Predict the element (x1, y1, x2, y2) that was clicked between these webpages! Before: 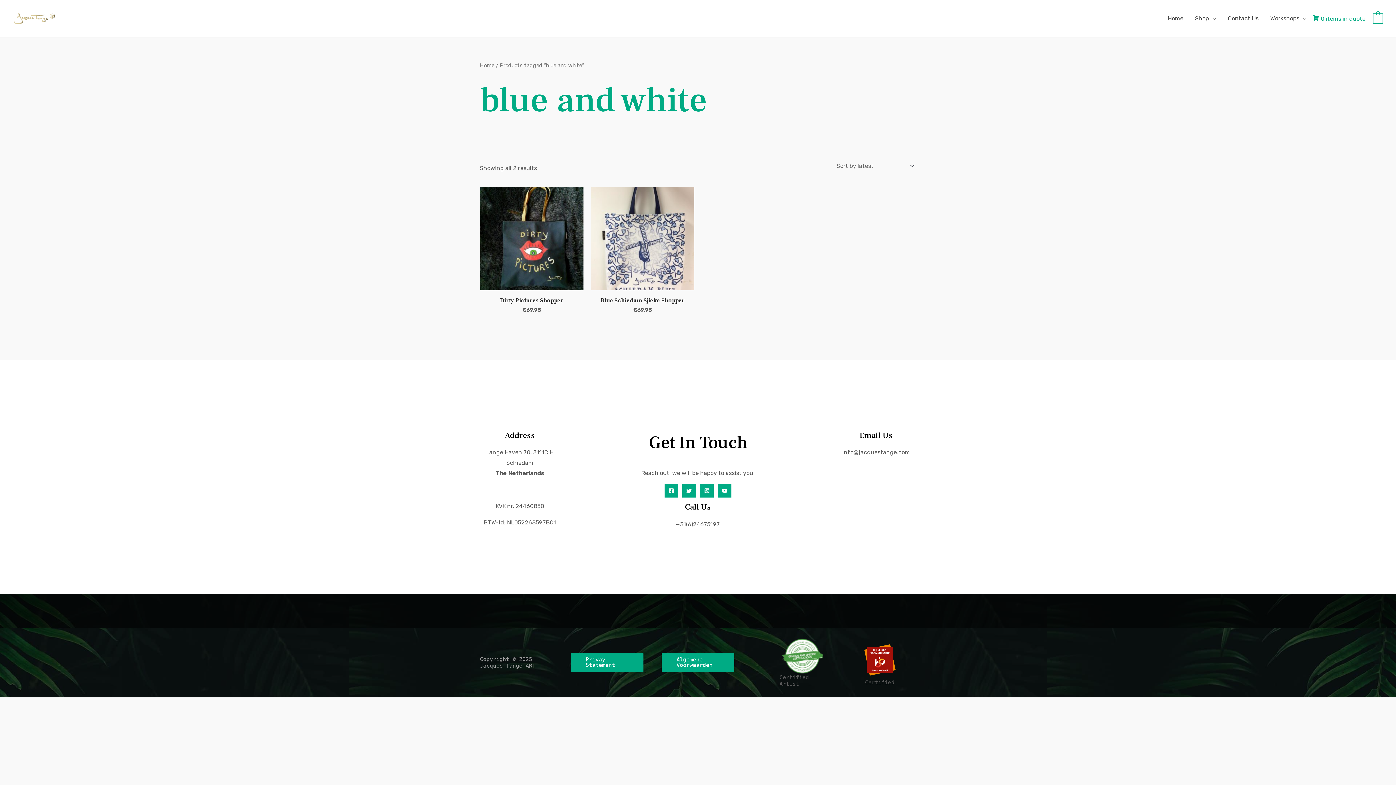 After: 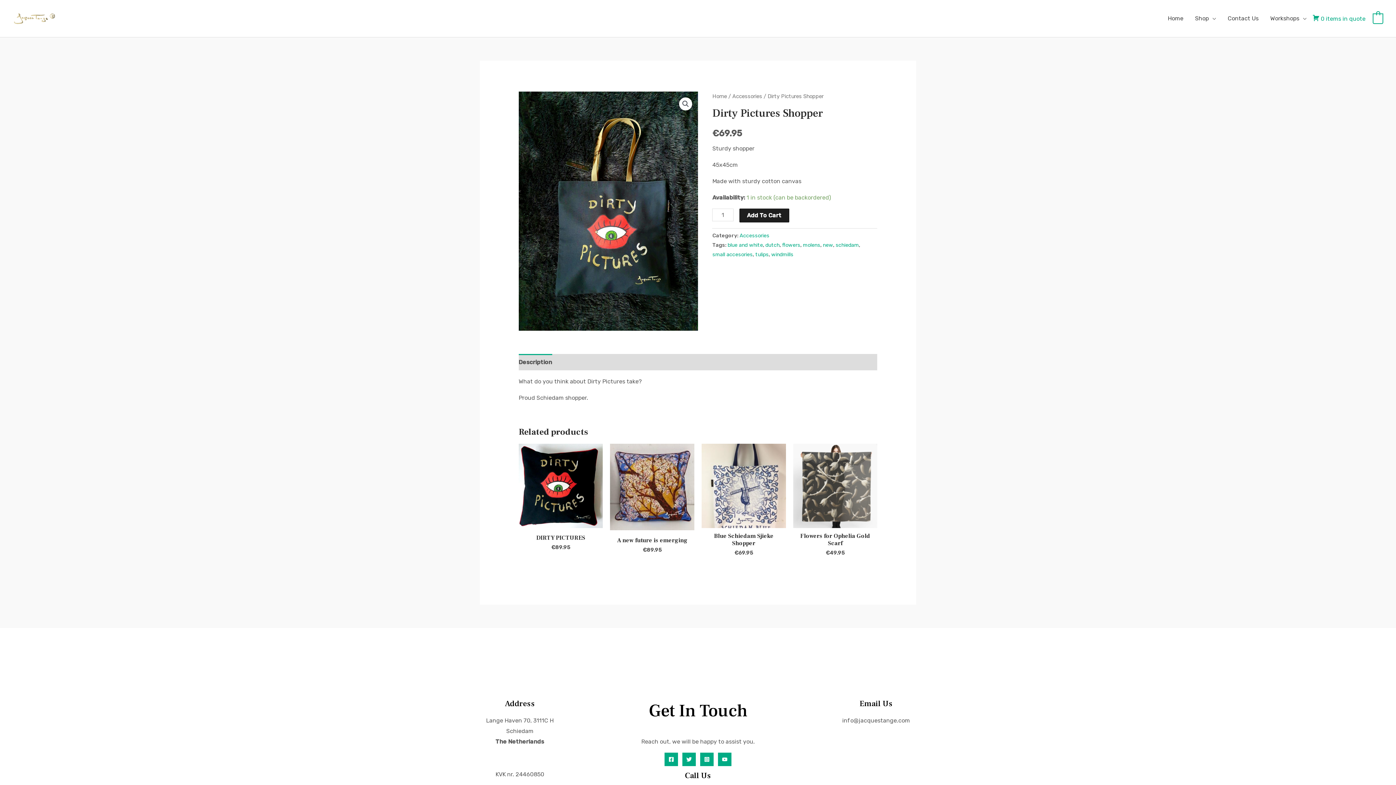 Action: label: Dirty Pictures Shopper bbox: (480, 296, 583, 307)